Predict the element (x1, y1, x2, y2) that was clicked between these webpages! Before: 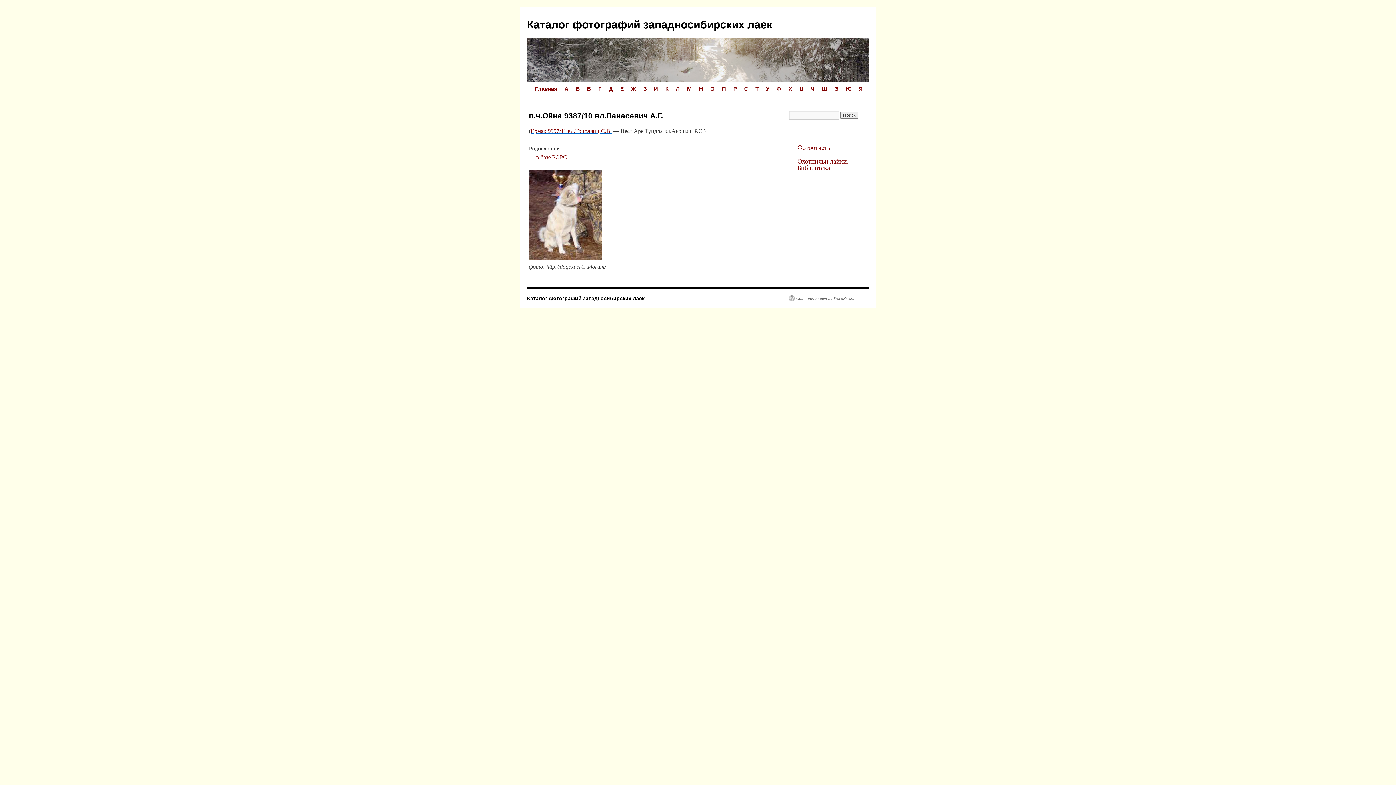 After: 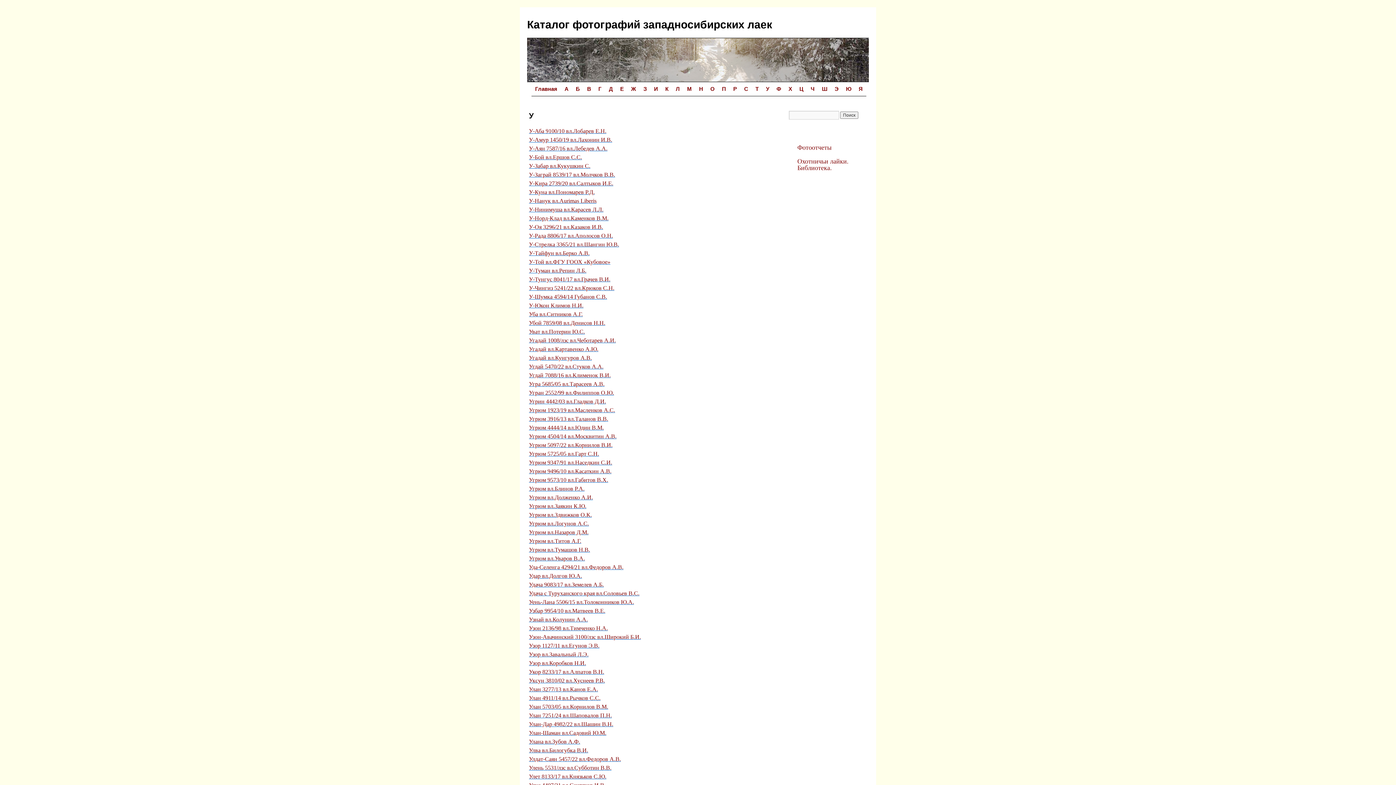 Action: label: У bbox: (762, 82, 773, 96)